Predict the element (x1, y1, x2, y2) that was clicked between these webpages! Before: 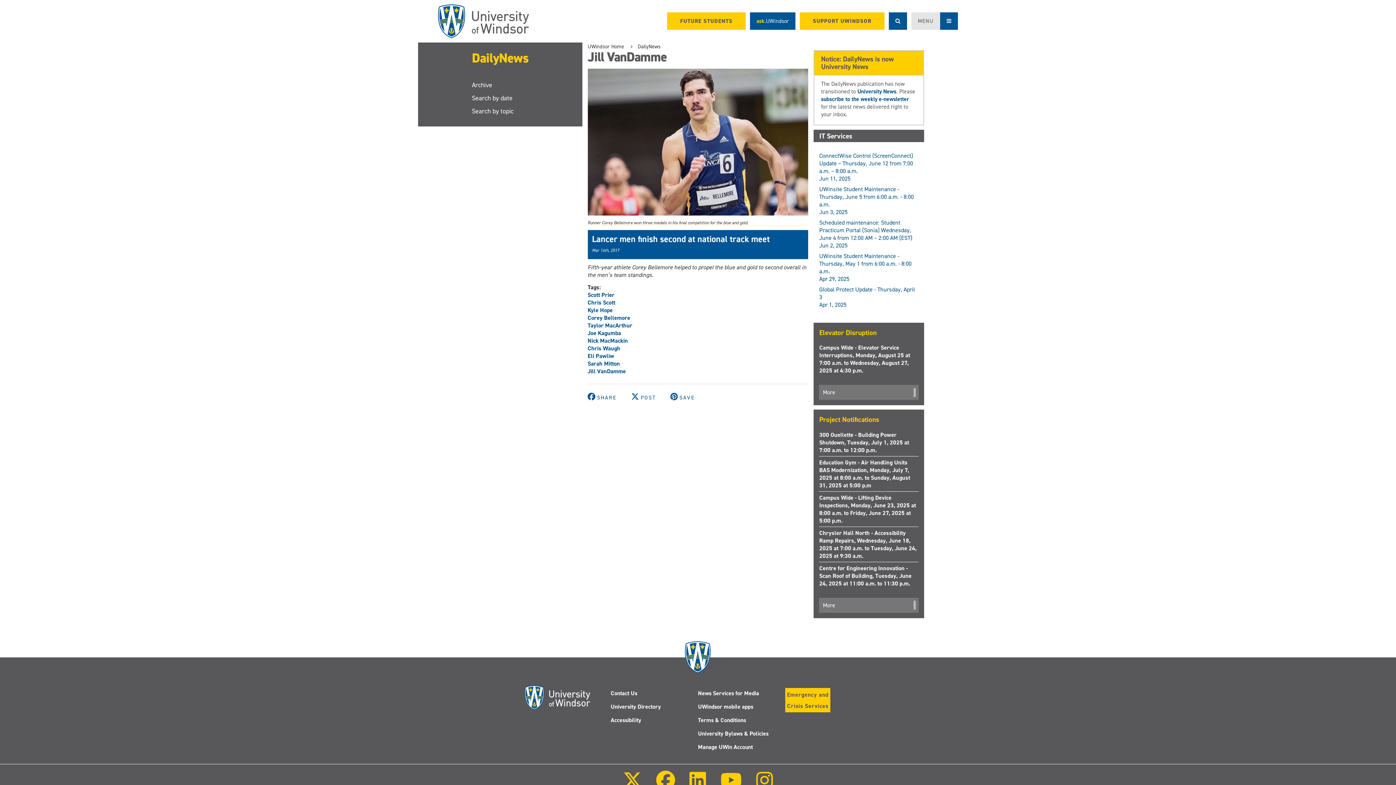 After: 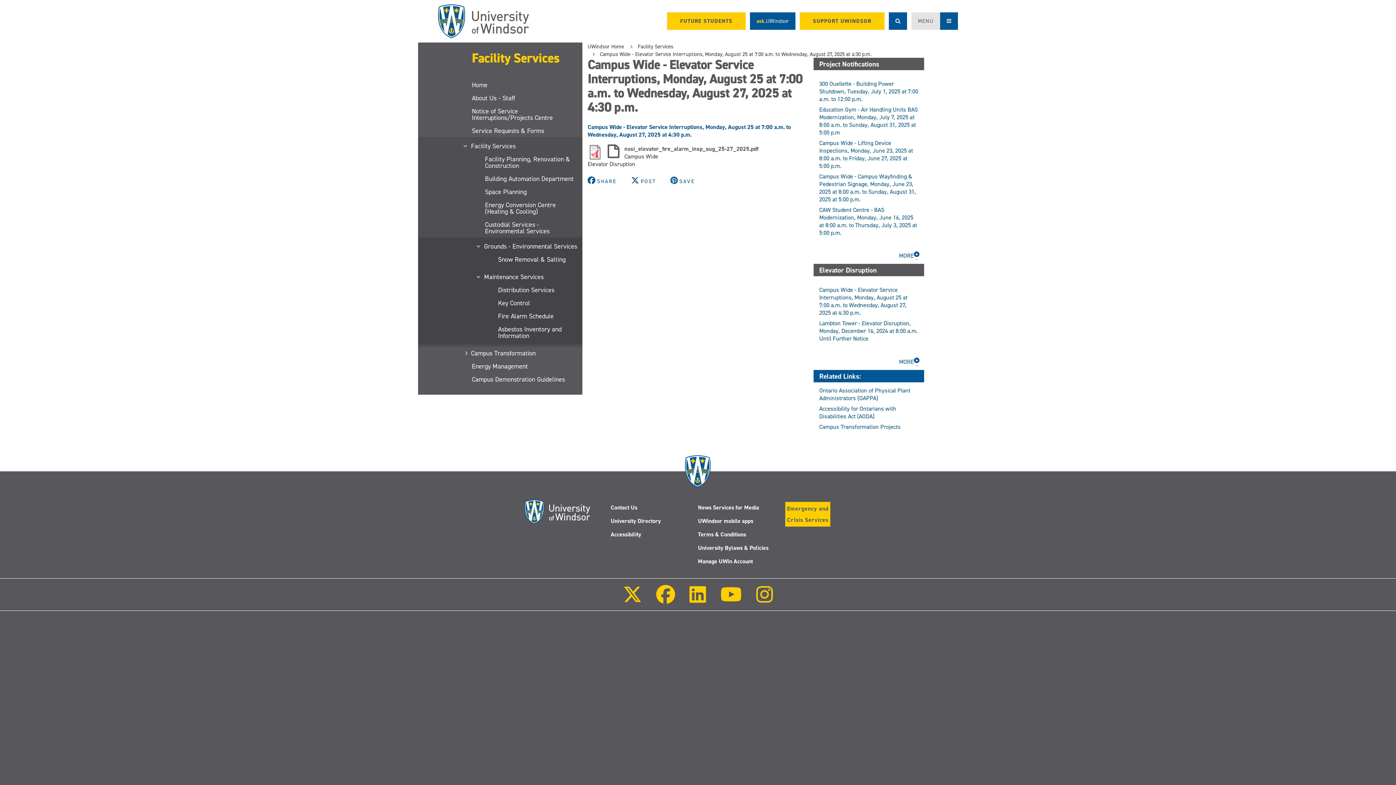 Action: label: Campus Wide - Elevator Service Interruptions, Monday, August 25 at 7:00 a.m. to Wednesday, August 27, 2025 at 4:30 p.m. bbox: (819, 344, 910, 374)